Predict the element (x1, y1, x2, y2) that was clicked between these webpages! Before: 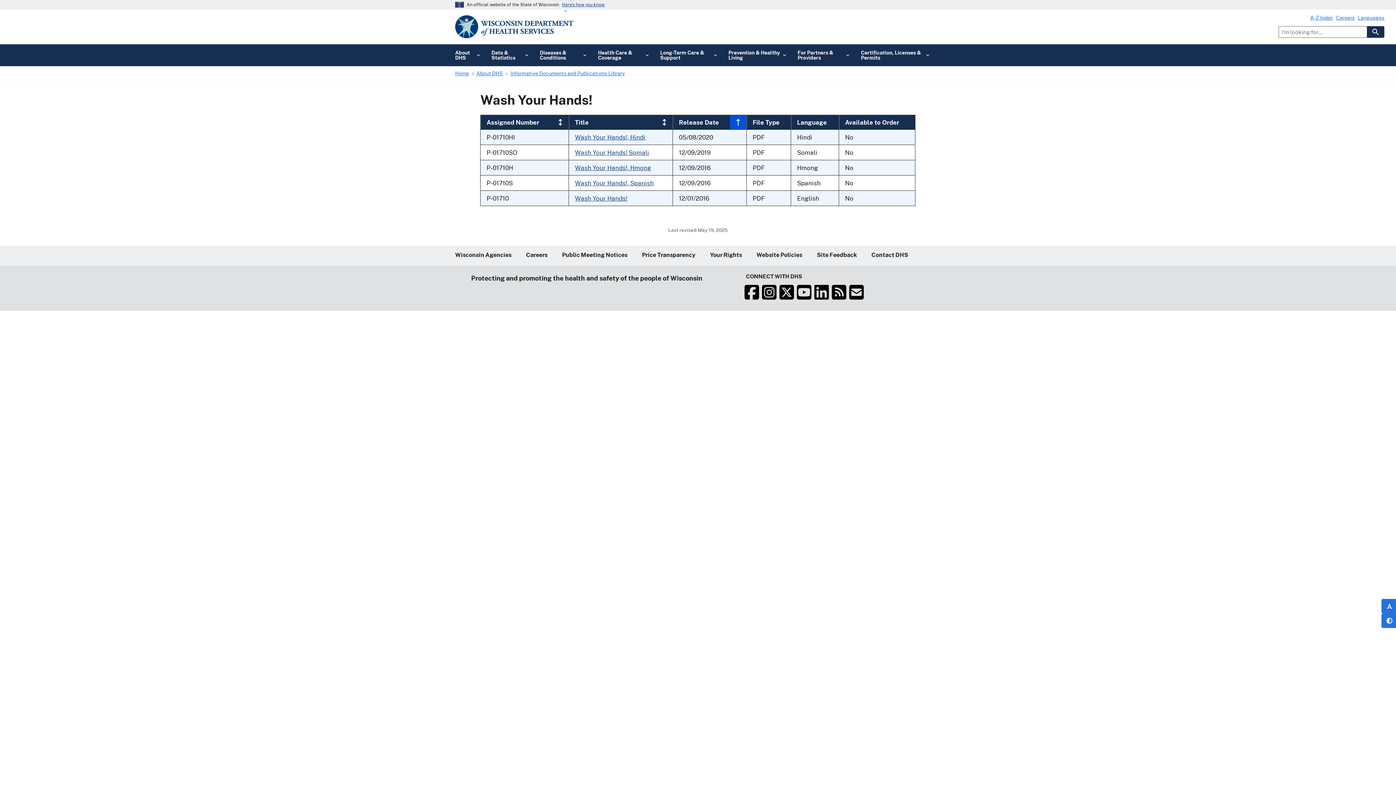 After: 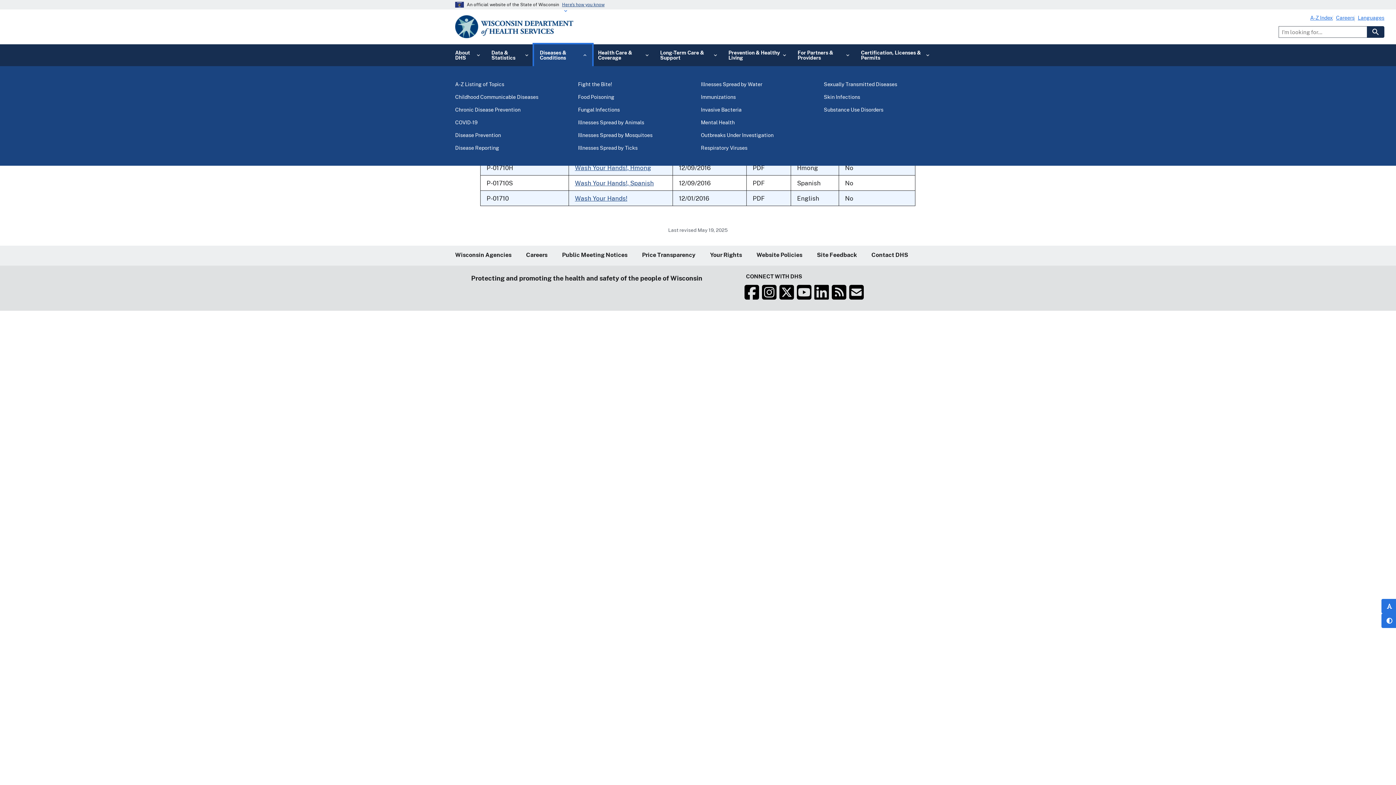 Action: bbox: (534, 44, 592, 66) label: Diseases & Conditions